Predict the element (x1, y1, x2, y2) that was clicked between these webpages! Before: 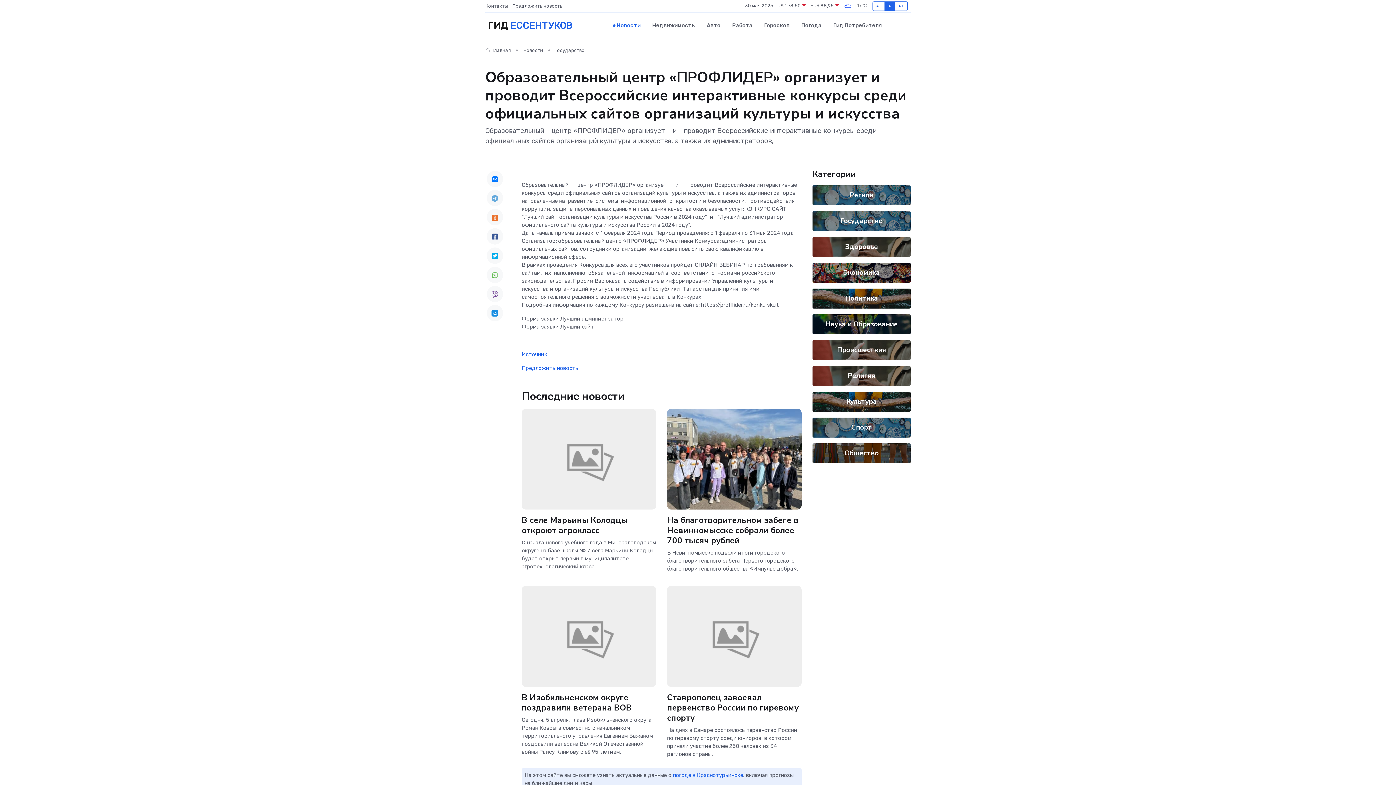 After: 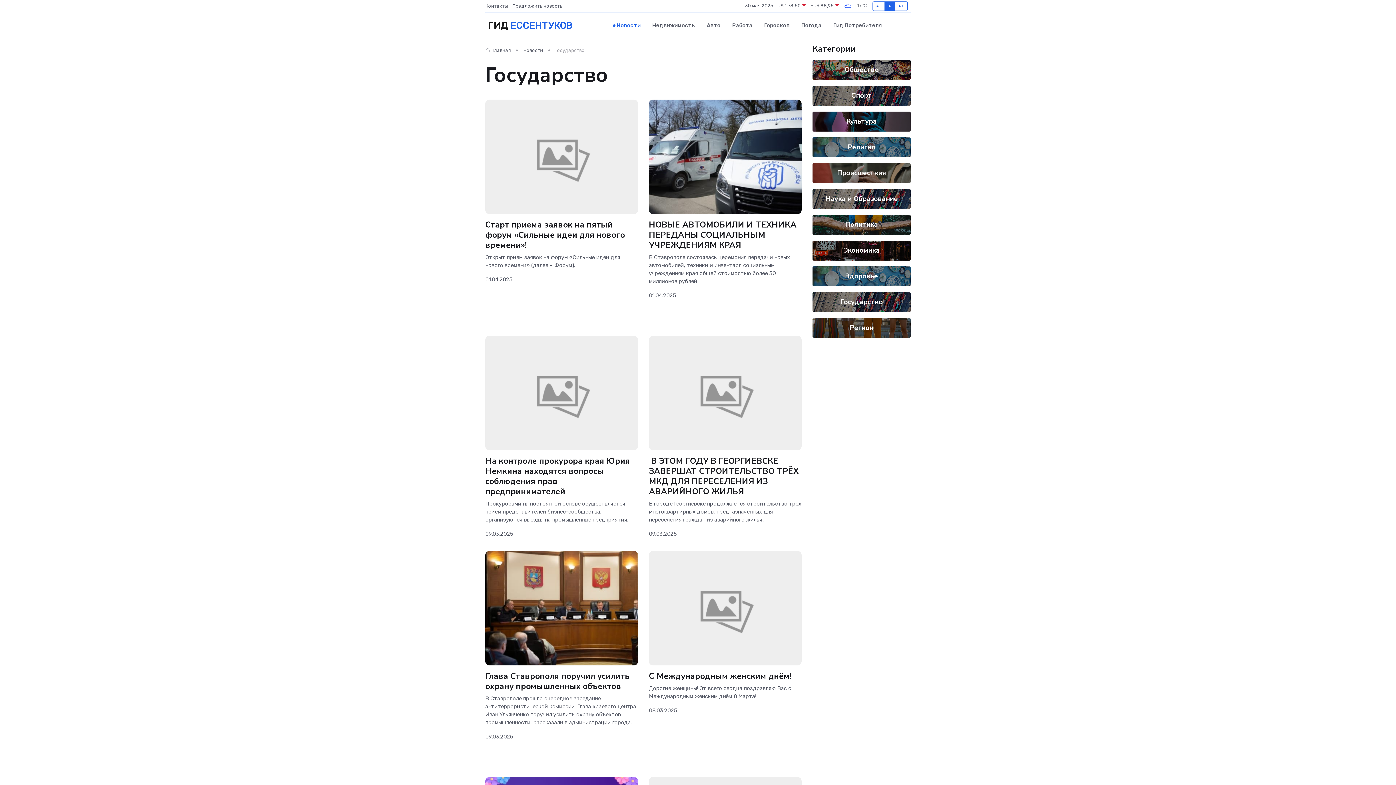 Action: label: Государство bbox: (555, 47, 584, 53)